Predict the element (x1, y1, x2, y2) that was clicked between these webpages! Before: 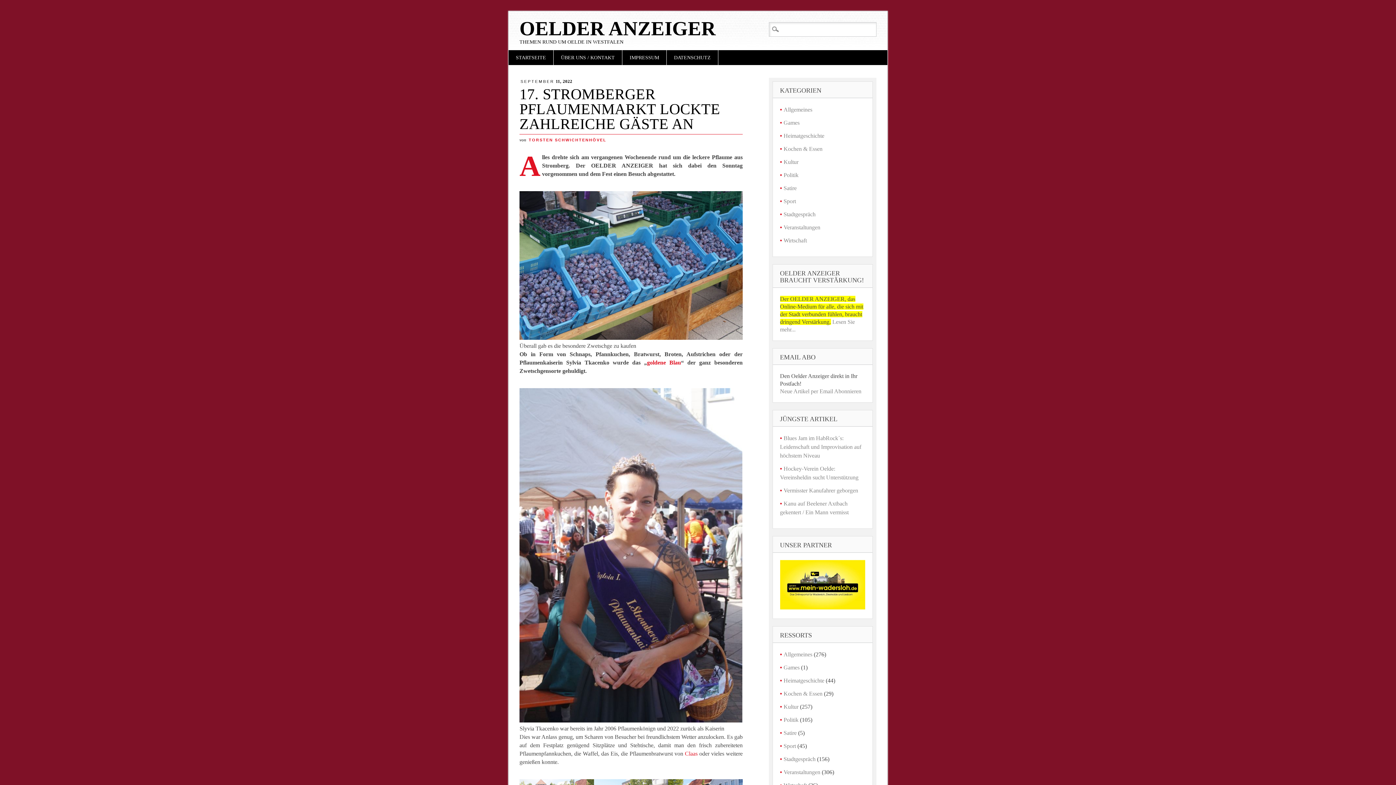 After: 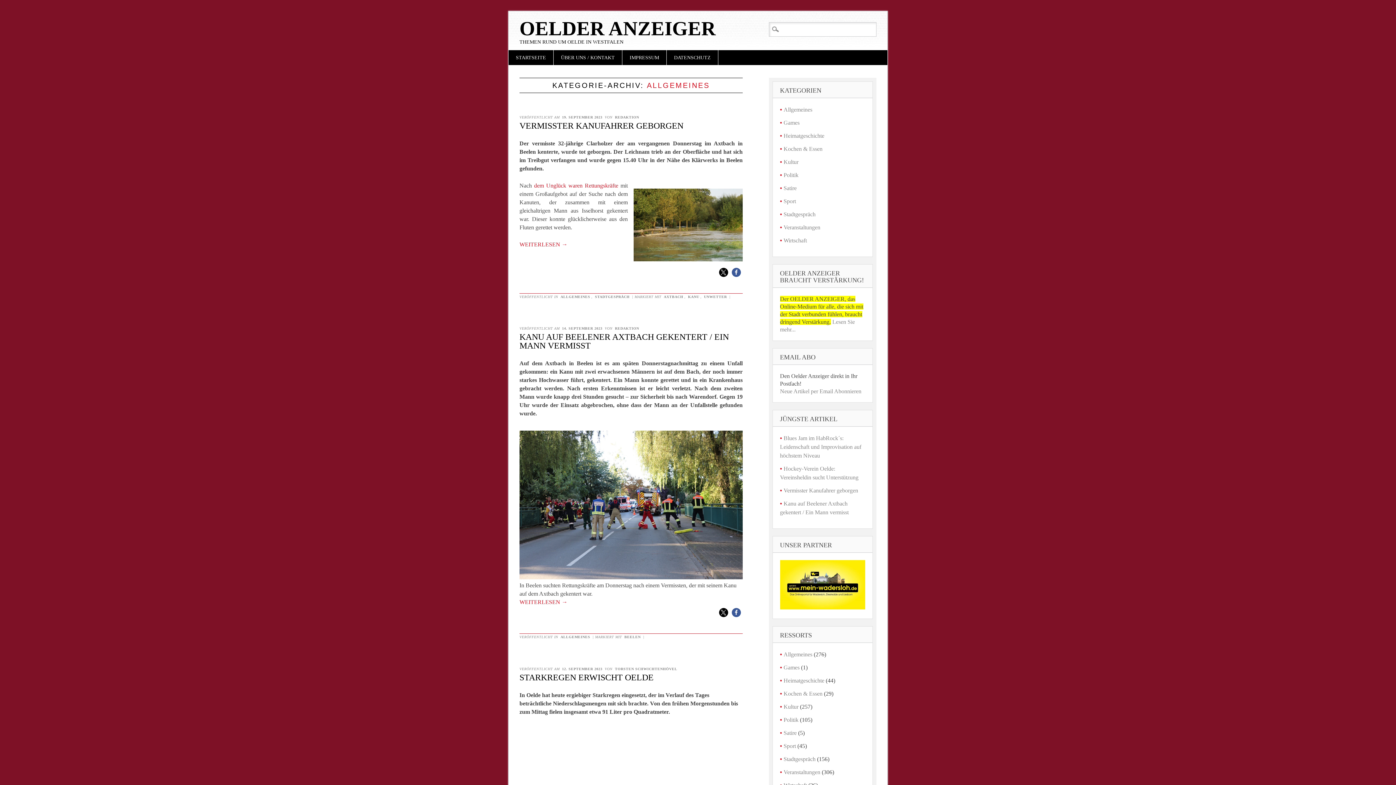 Action: label: Allgemeines bbox: (783, 106, 812, 112)